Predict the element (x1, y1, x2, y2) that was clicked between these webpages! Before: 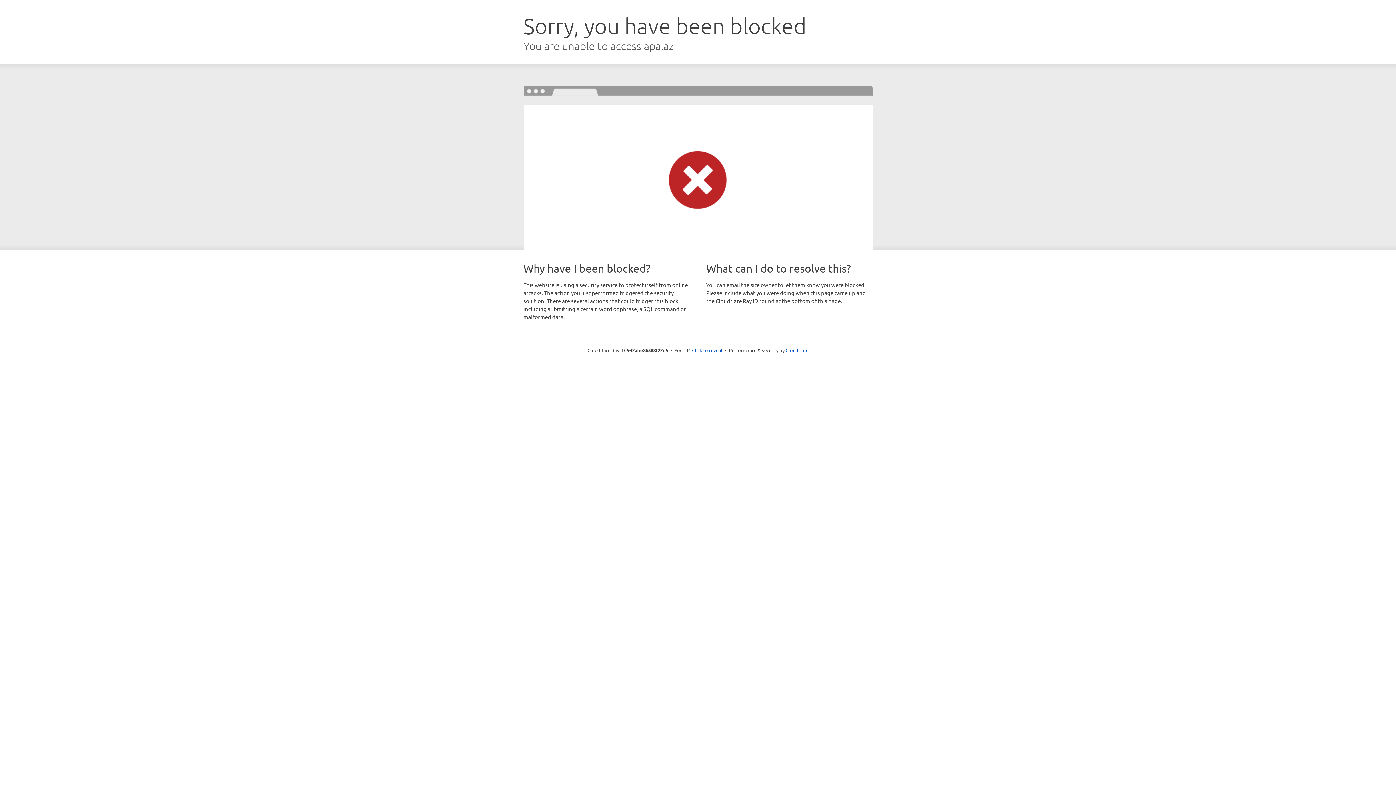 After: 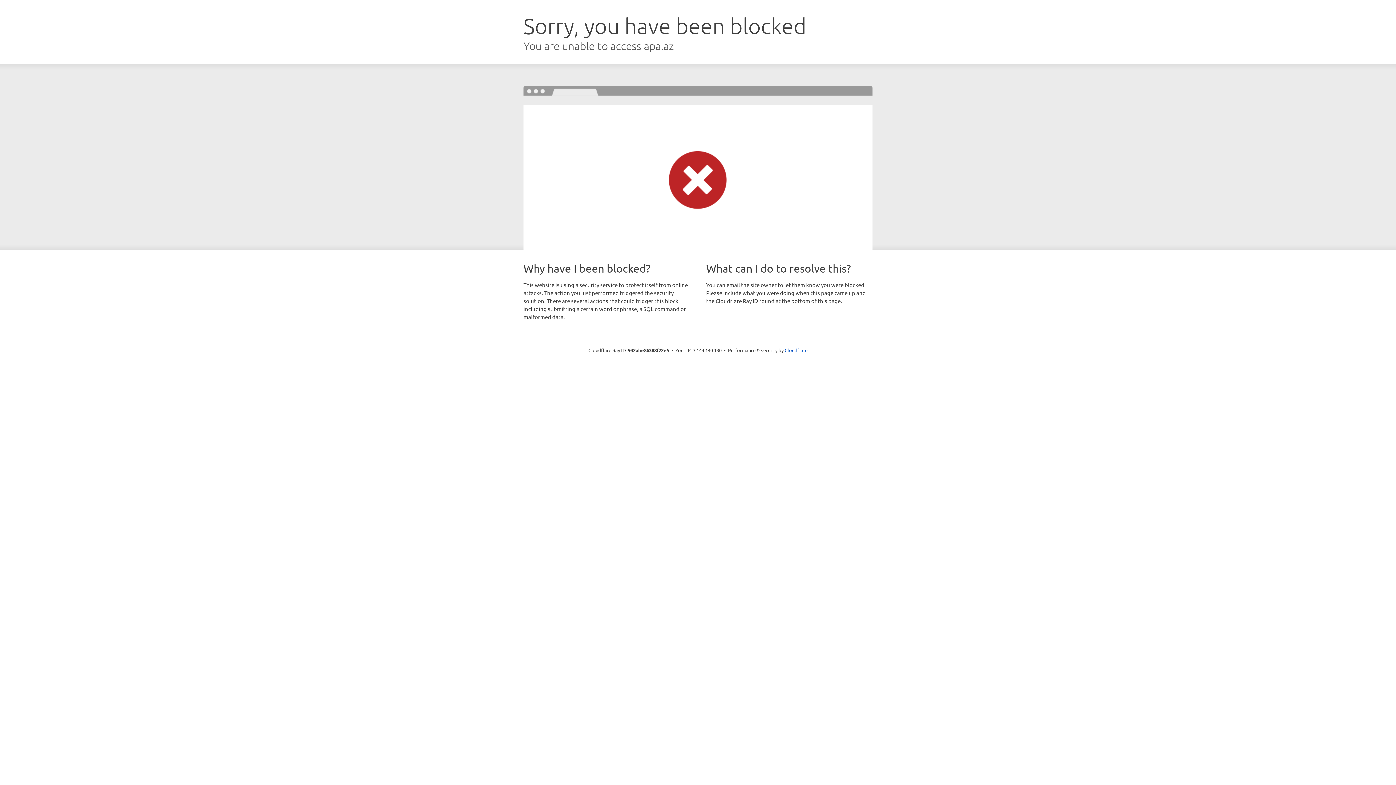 Action: bbox: (692, 346, 722, 353) label: Click to reveal